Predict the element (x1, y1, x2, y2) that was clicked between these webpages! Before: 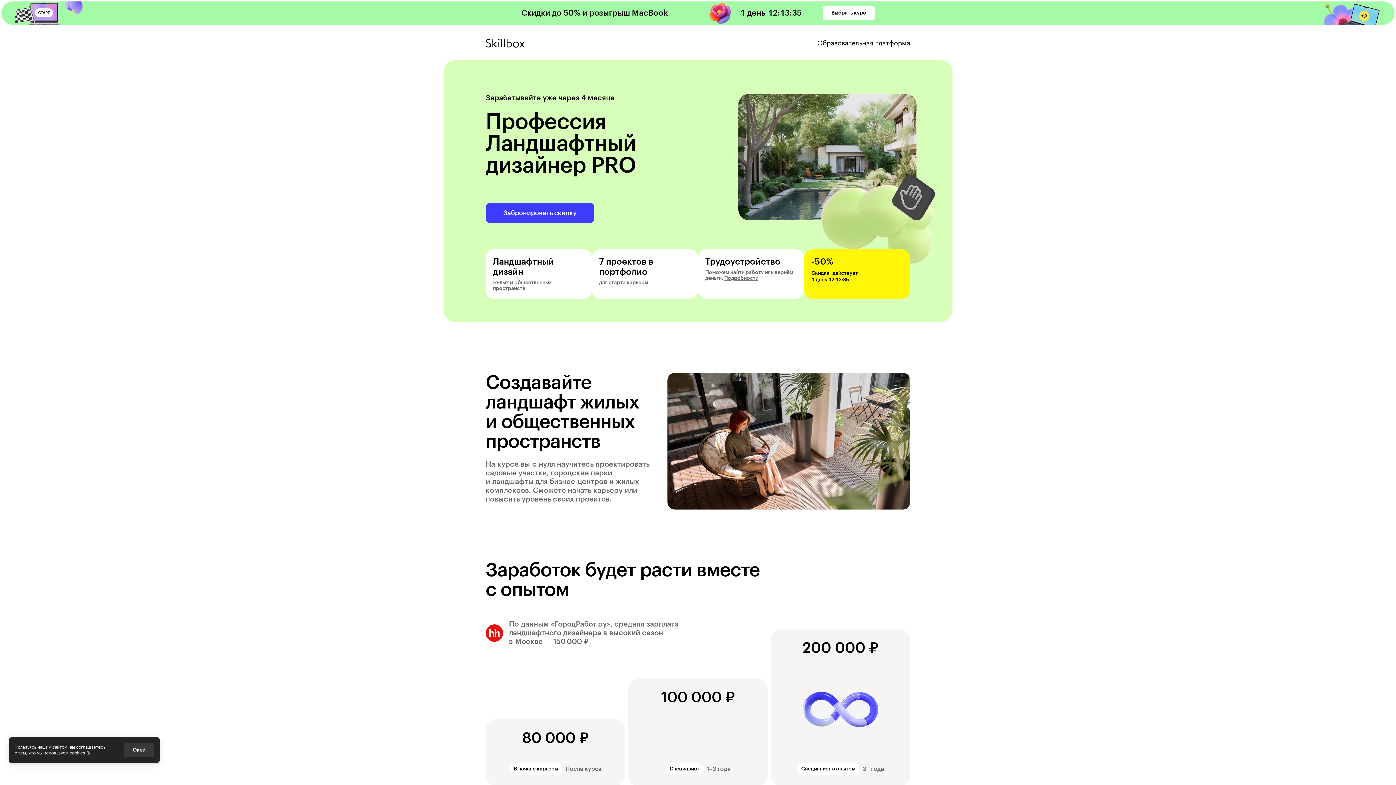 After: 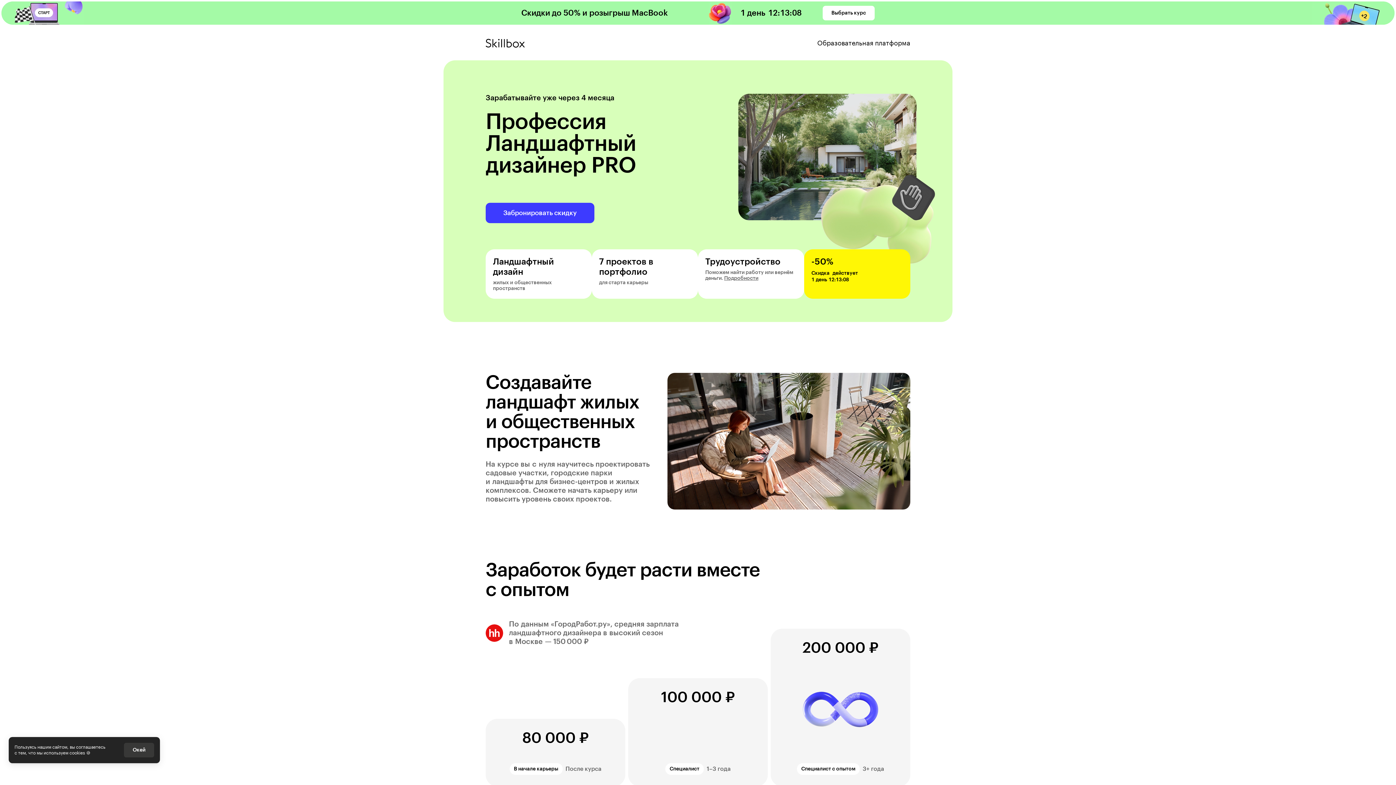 Action: label: мы используем cookies bbox: (36, 751, 85, 755)